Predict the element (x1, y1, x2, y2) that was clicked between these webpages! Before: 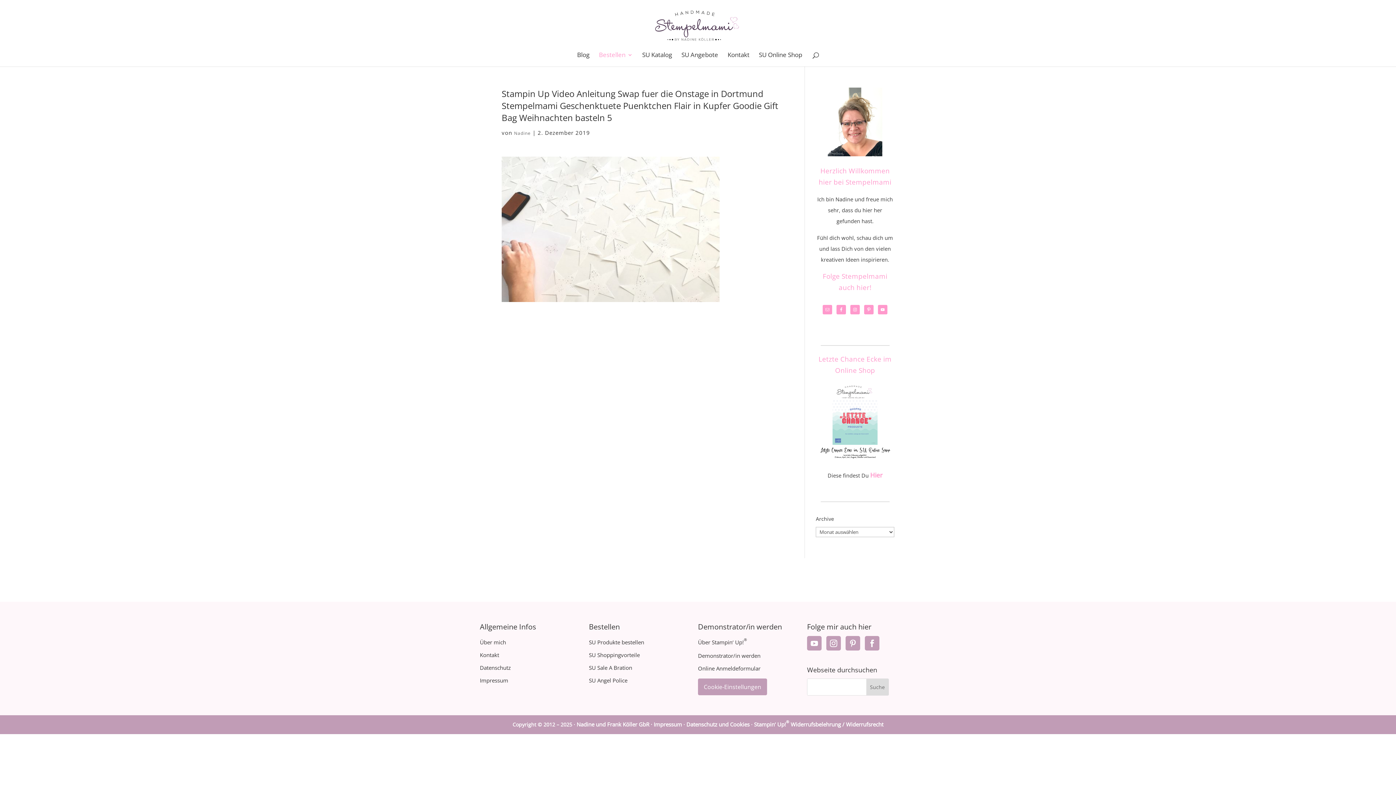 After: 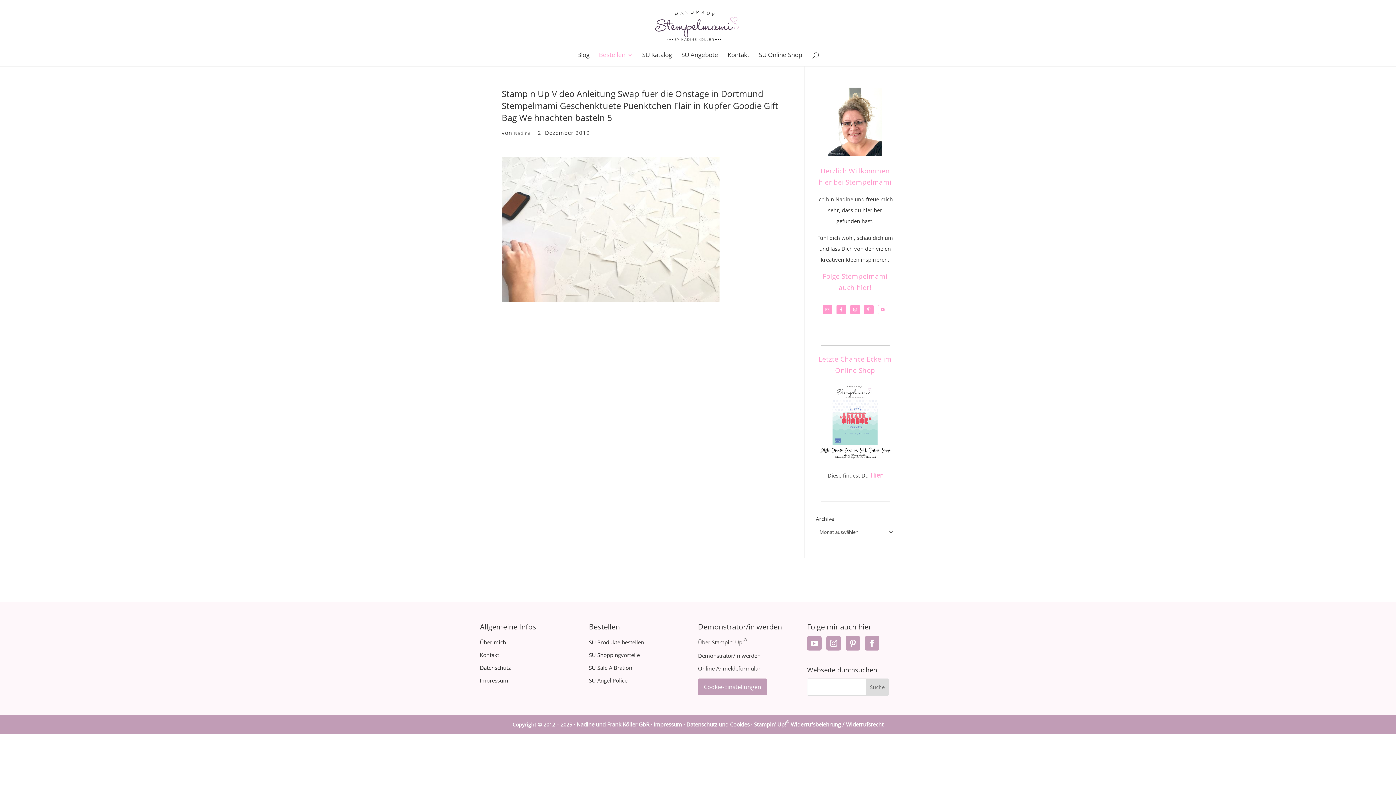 Action: bbox: (878, 305, 887, 314)